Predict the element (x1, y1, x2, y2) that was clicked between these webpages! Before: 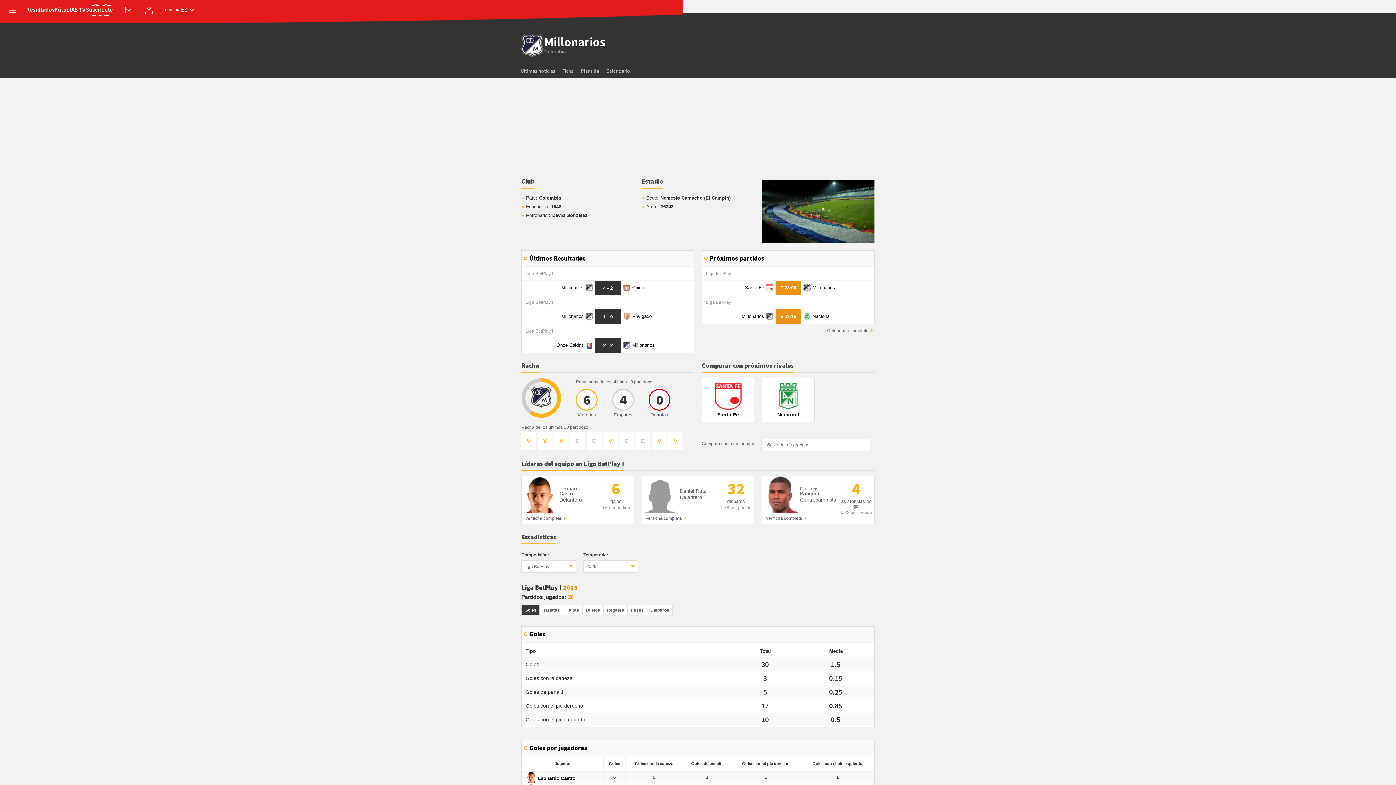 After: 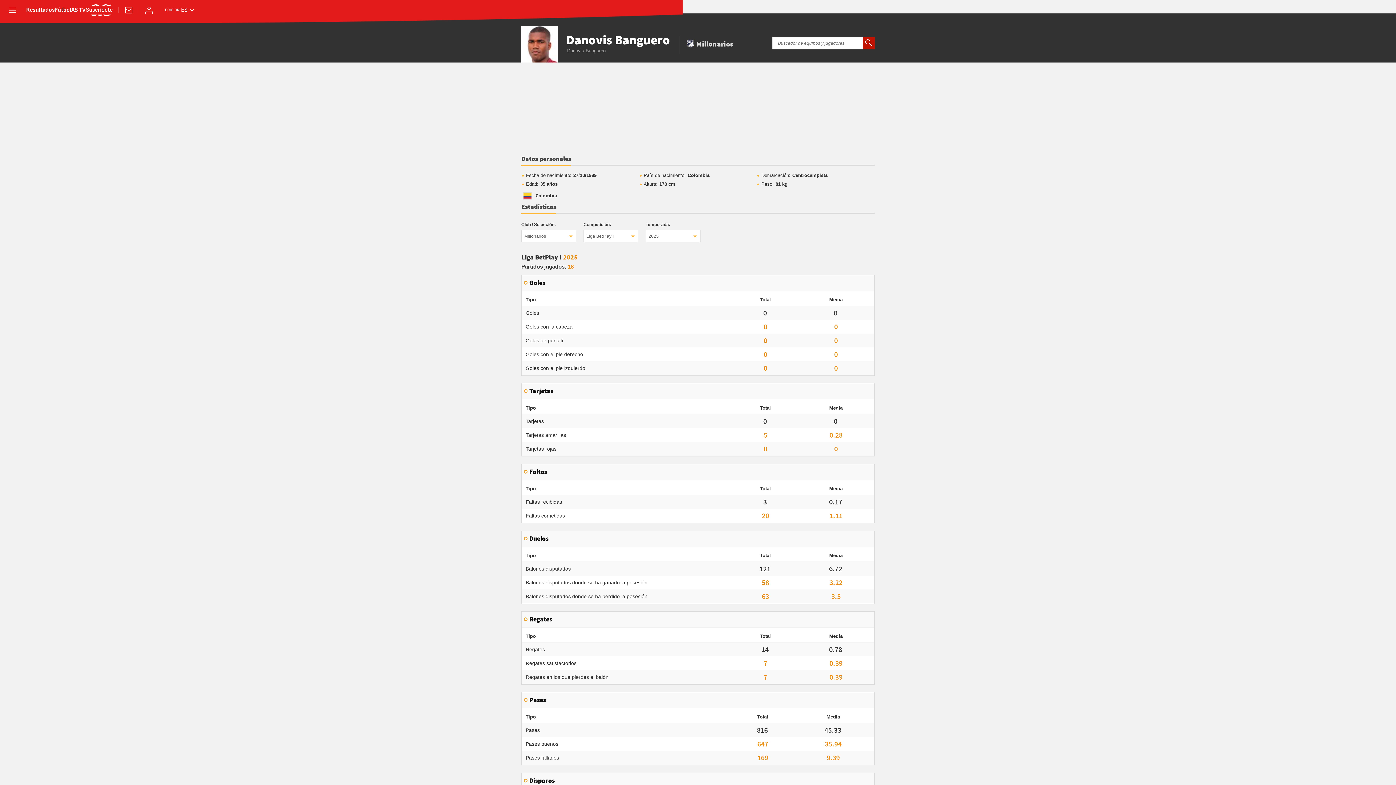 Action: label:  
Danovis Banguero
Centrocampista bbox: (762, 491, 836, 497)